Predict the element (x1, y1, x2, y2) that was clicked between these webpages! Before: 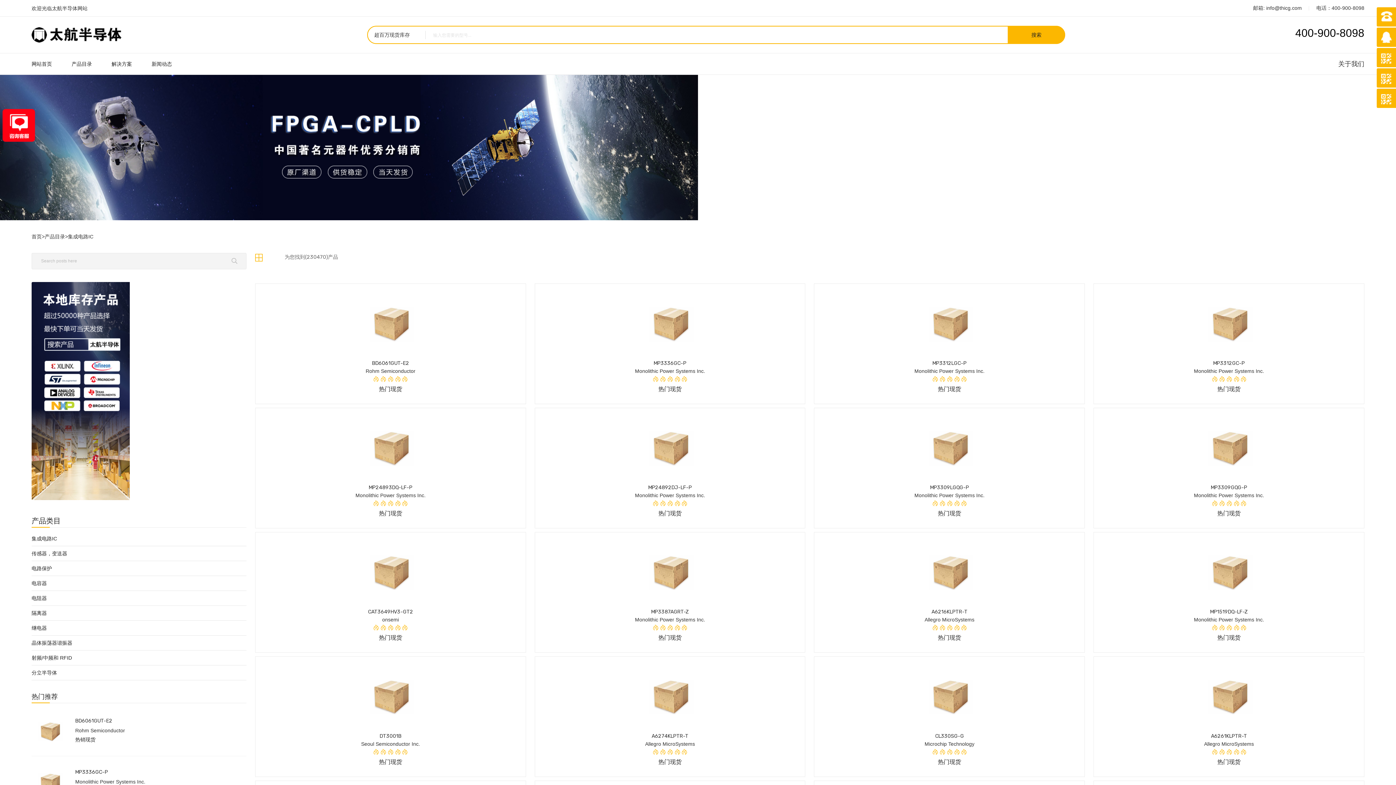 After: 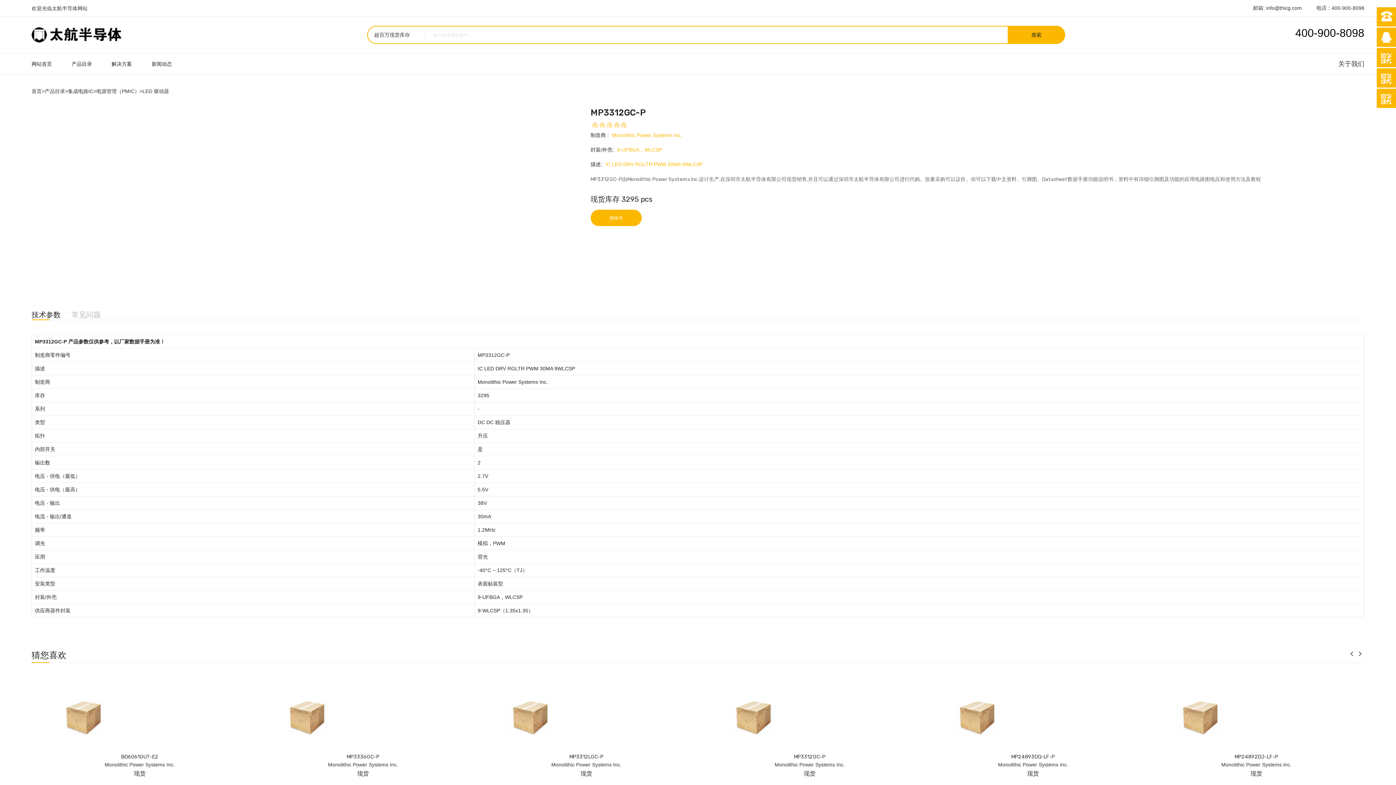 Action: bbox: (1097, 289, 1360, 354)